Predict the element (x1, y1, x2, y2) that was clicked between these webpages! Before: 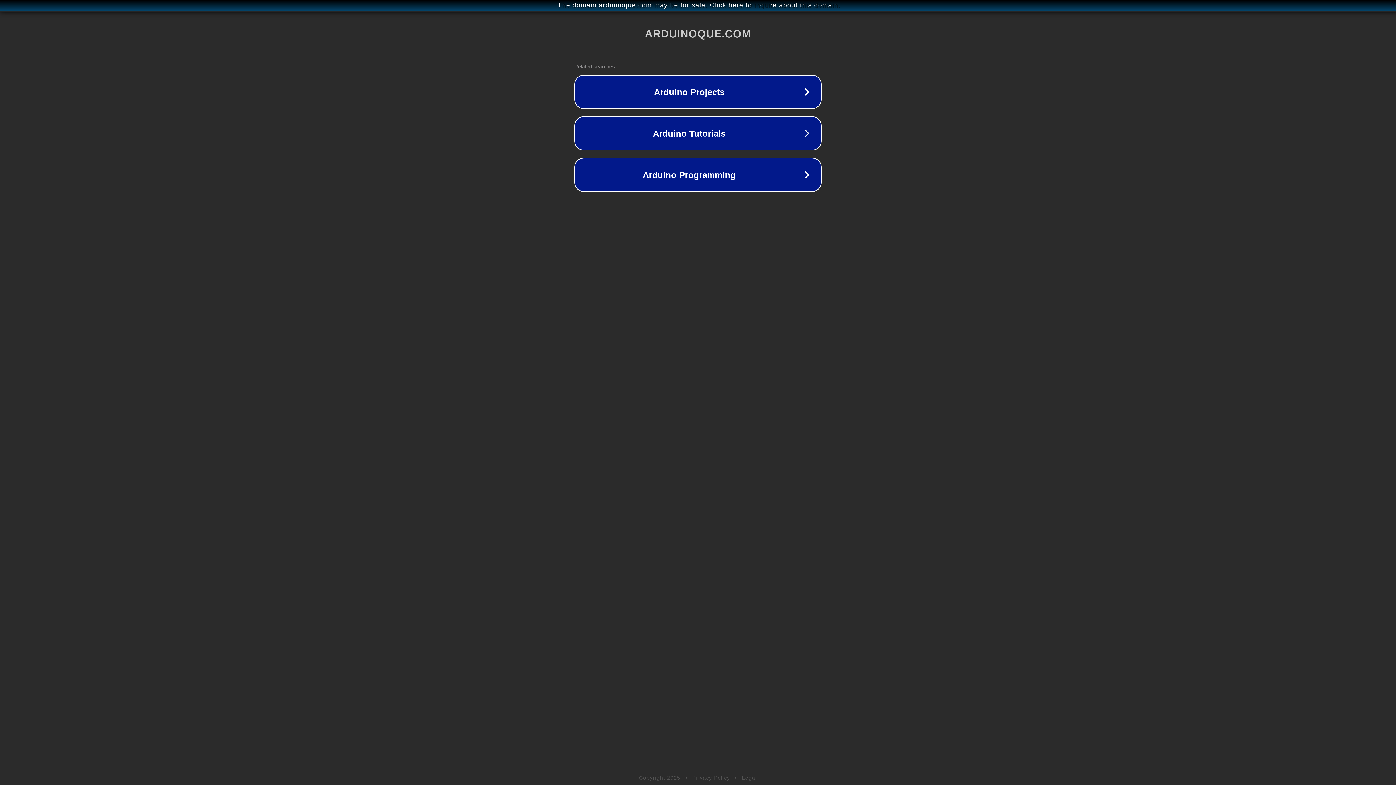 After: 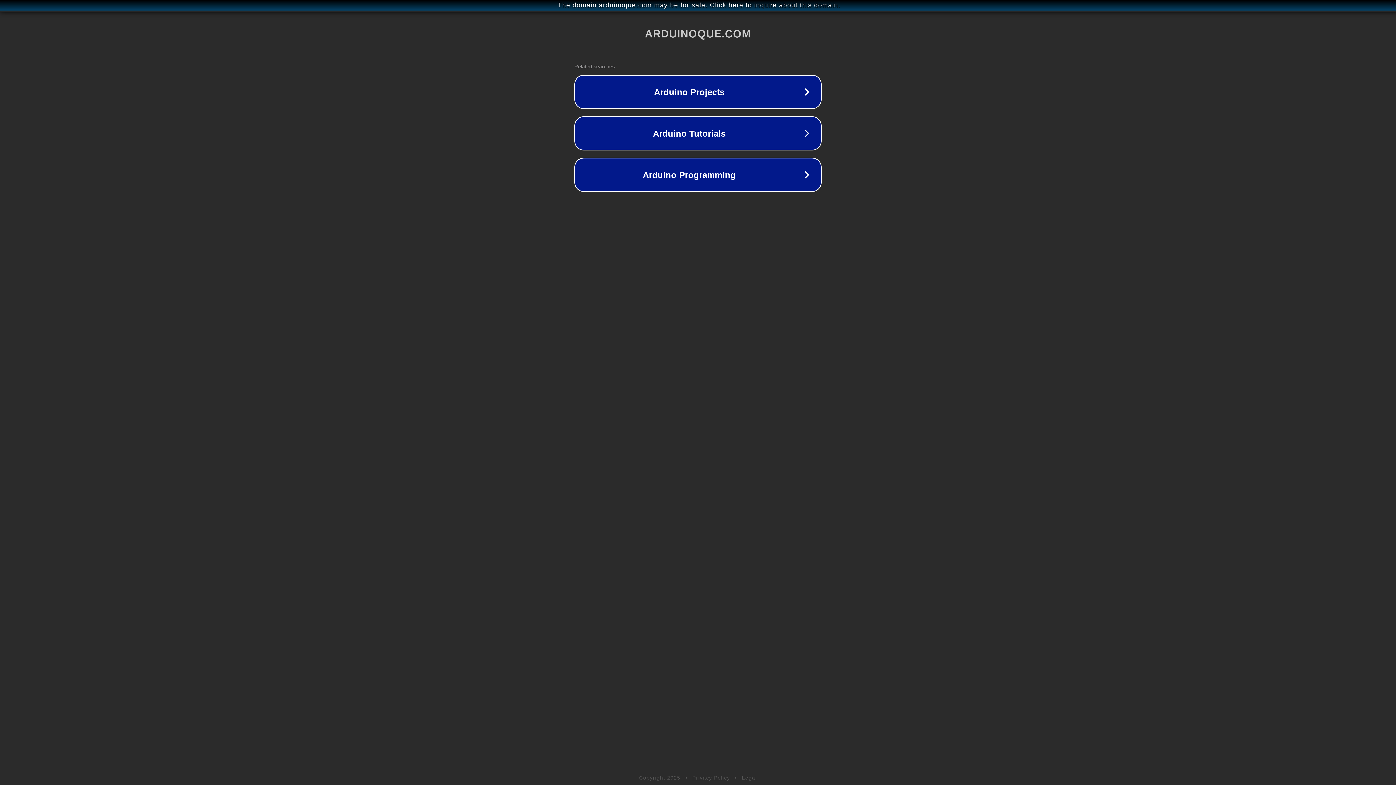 Action: bbox: (742, 775, 757, 781) label: Legal